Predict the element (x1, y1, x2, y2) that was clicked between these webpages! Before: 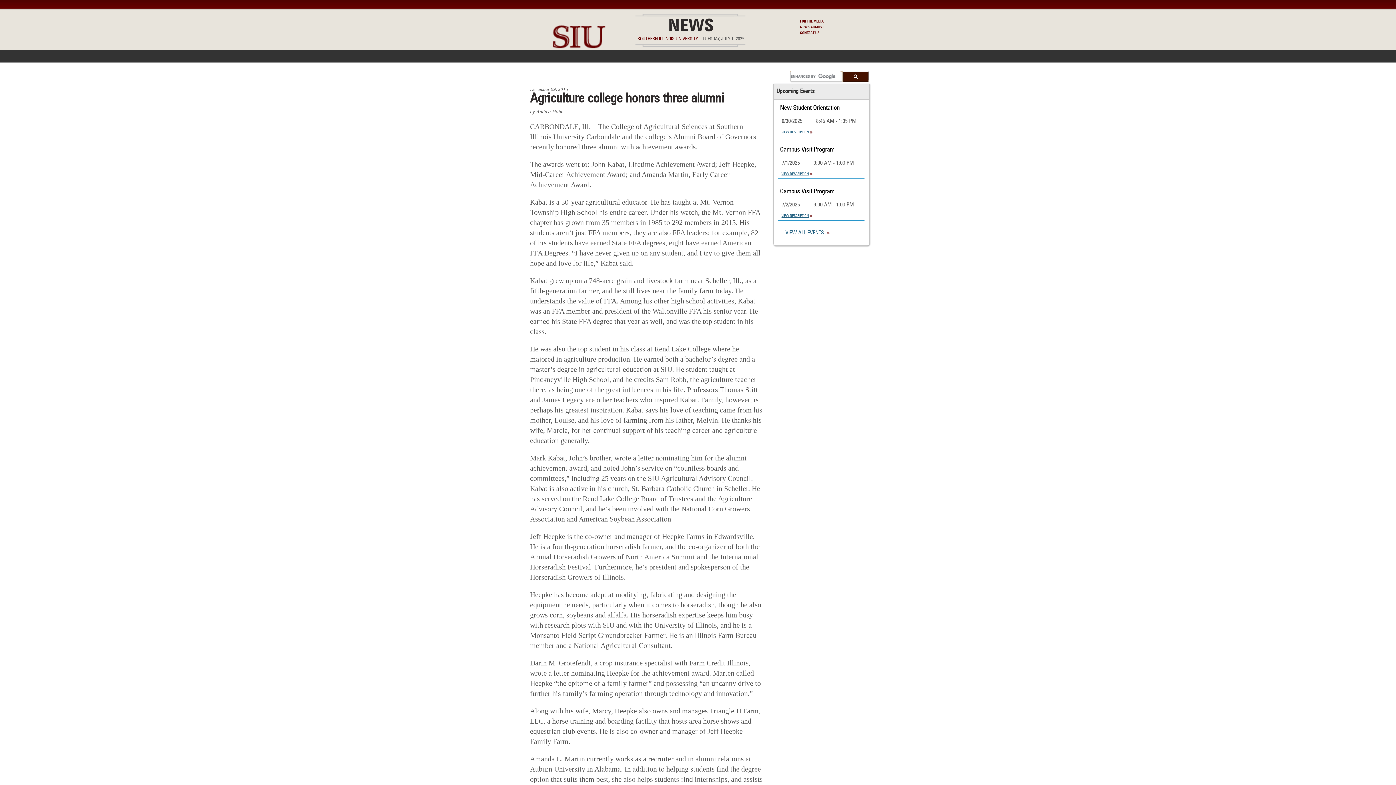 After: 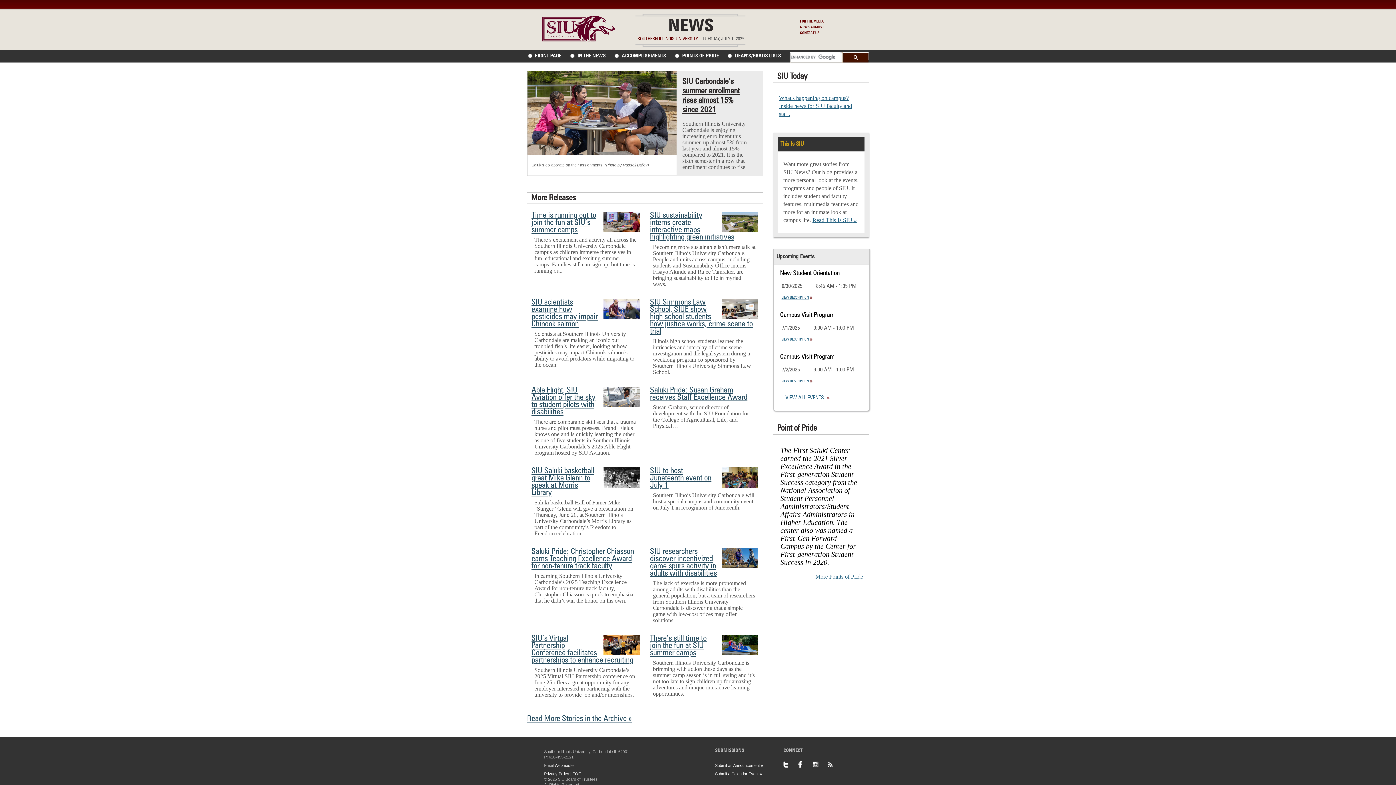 Action: bbox: (527, 70, 565, 80) label: FRONT PAGE